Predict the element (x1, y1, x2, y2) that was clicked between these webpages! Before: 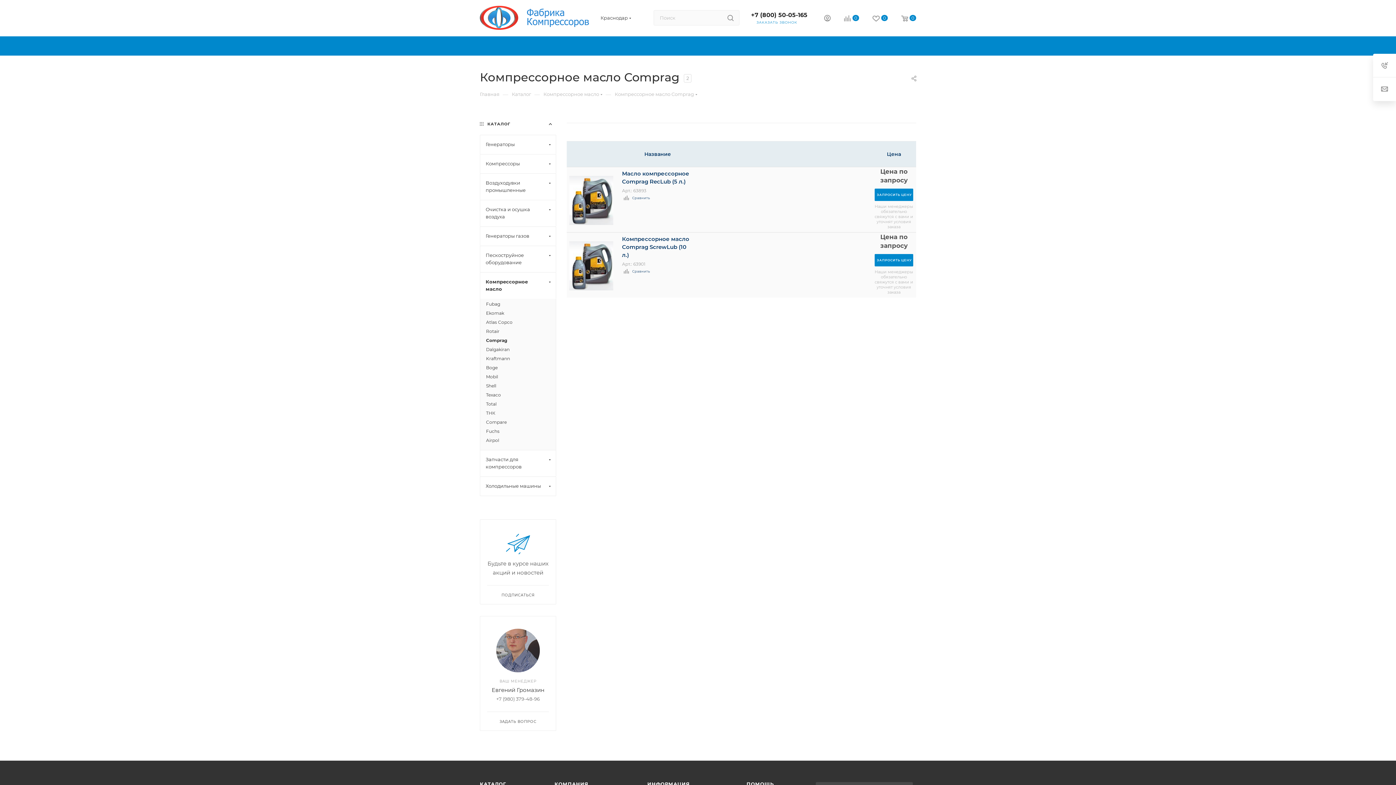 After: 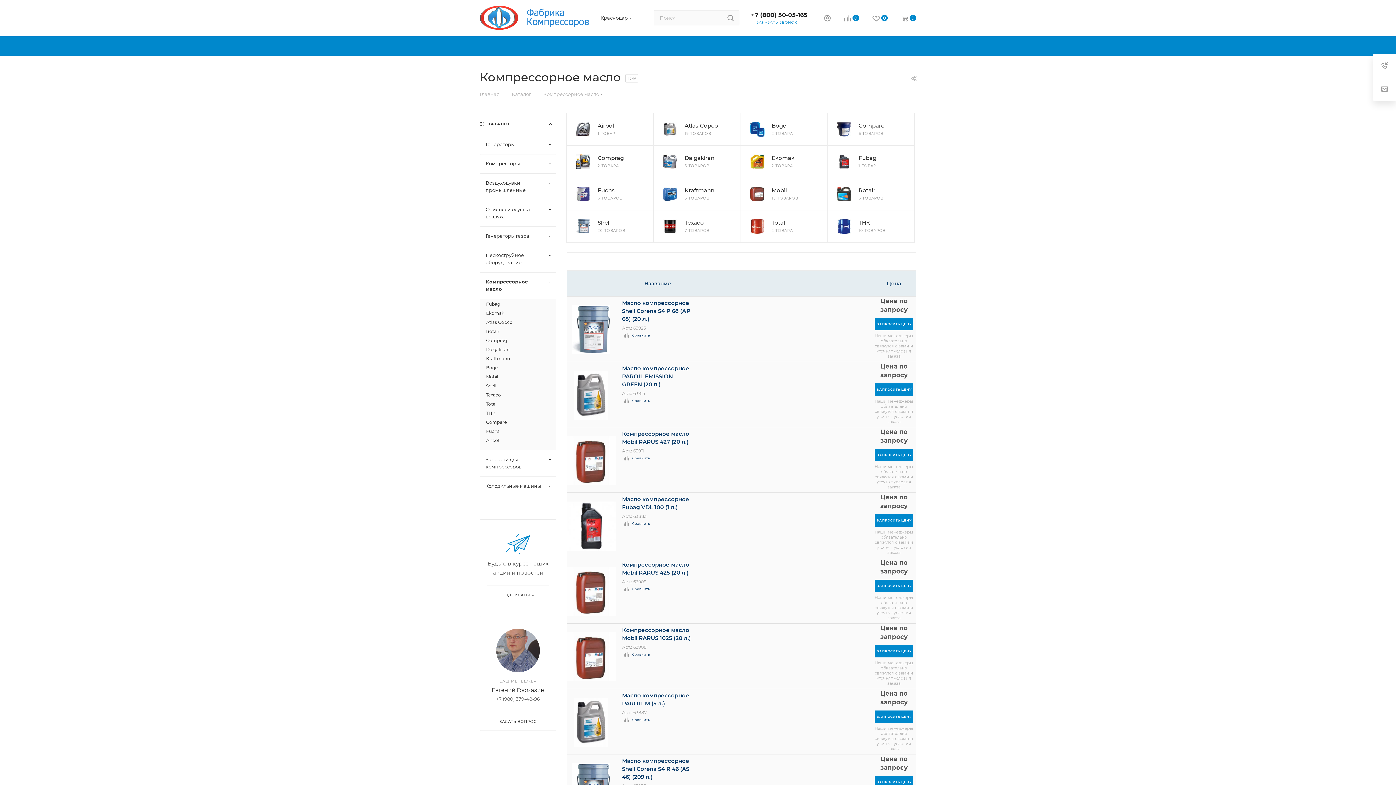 Action: label: Компрессорное масло bbox: (480, 272, 556, 298)